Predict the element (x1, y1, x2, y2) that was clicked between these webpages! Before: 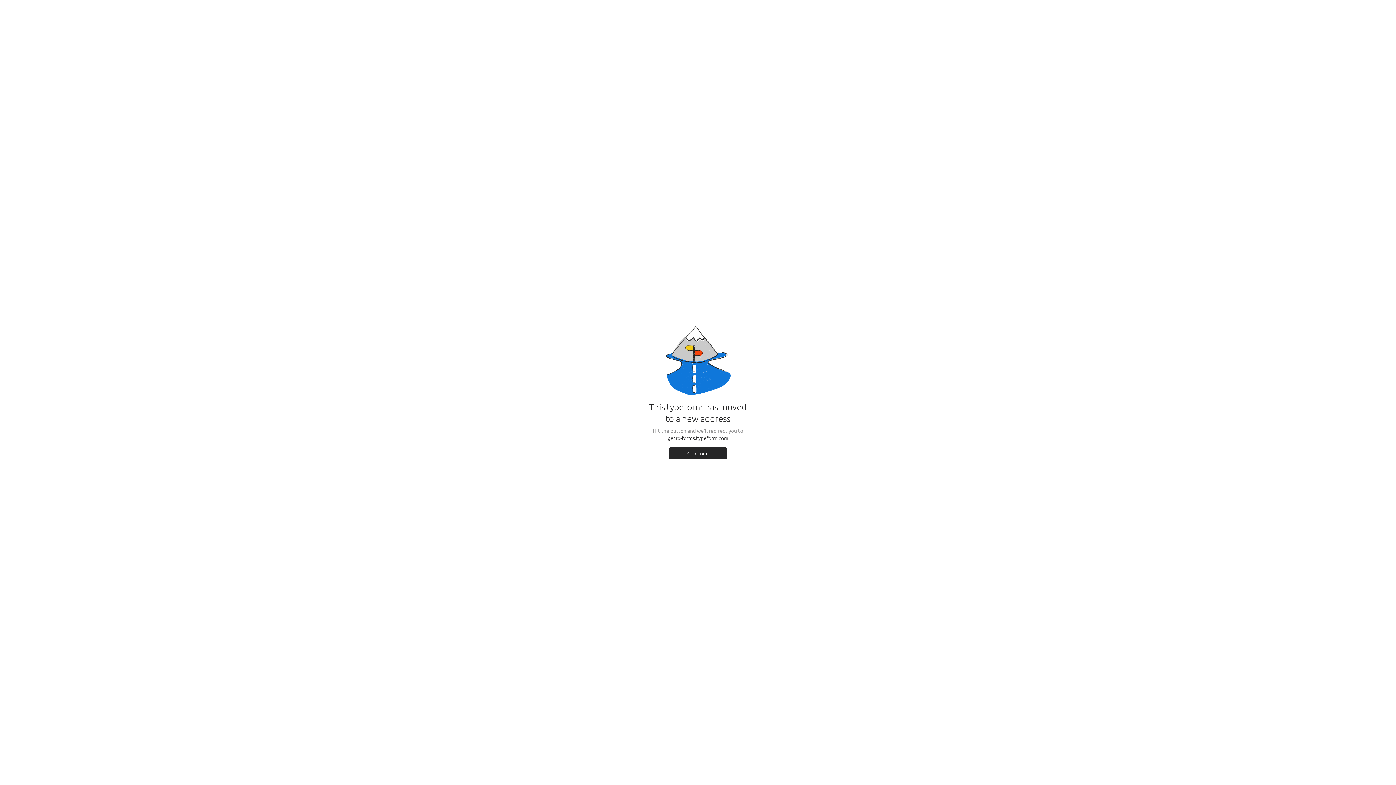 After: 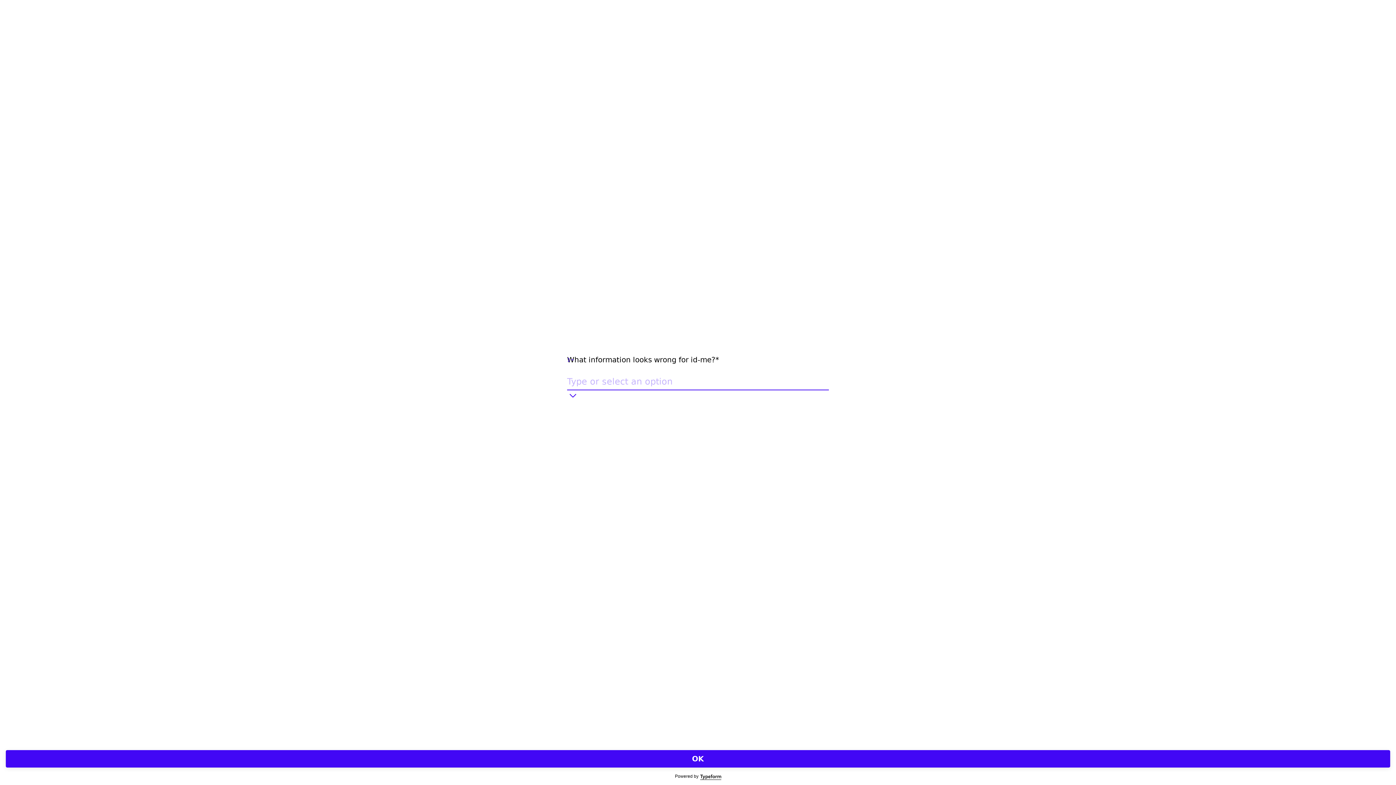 Action: bbox: (669, 447, 727, 459) label: Continue